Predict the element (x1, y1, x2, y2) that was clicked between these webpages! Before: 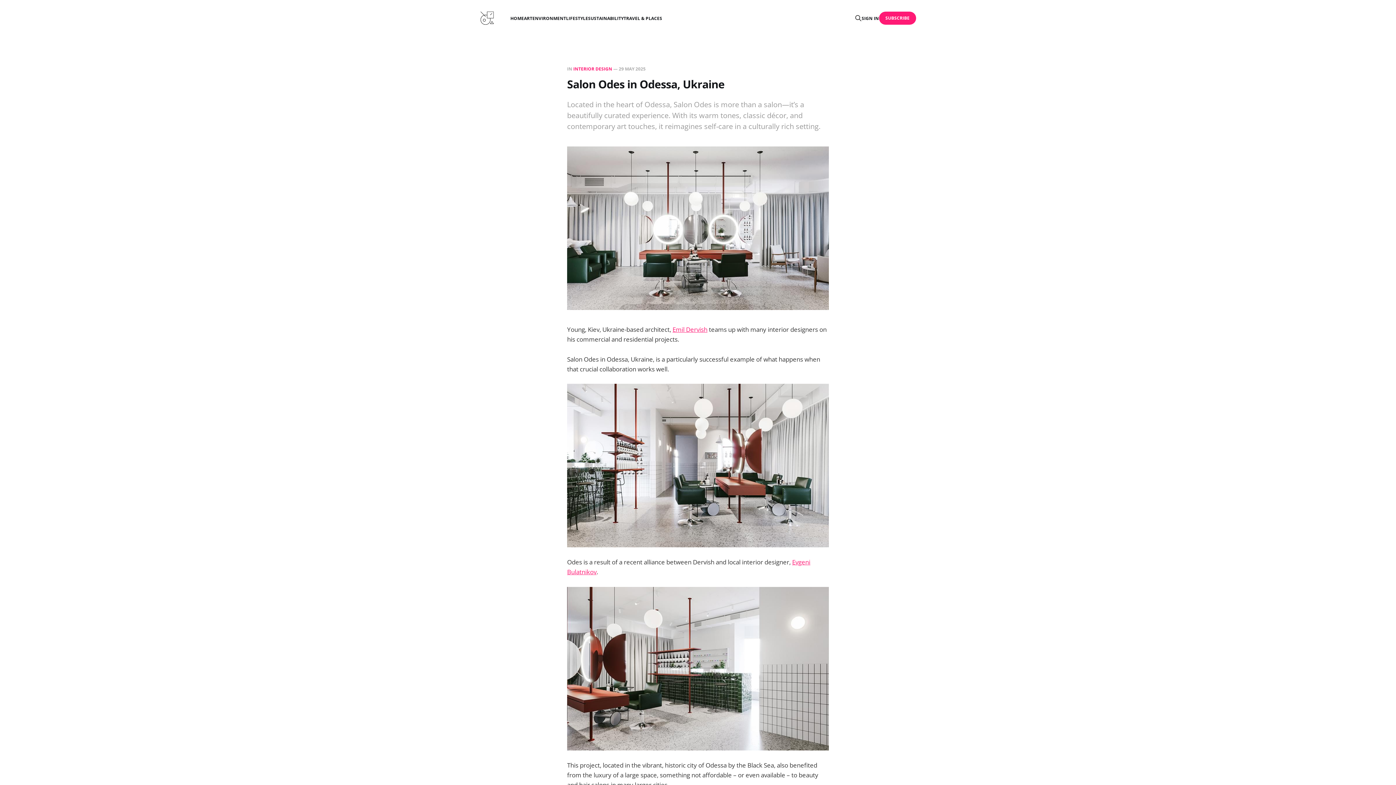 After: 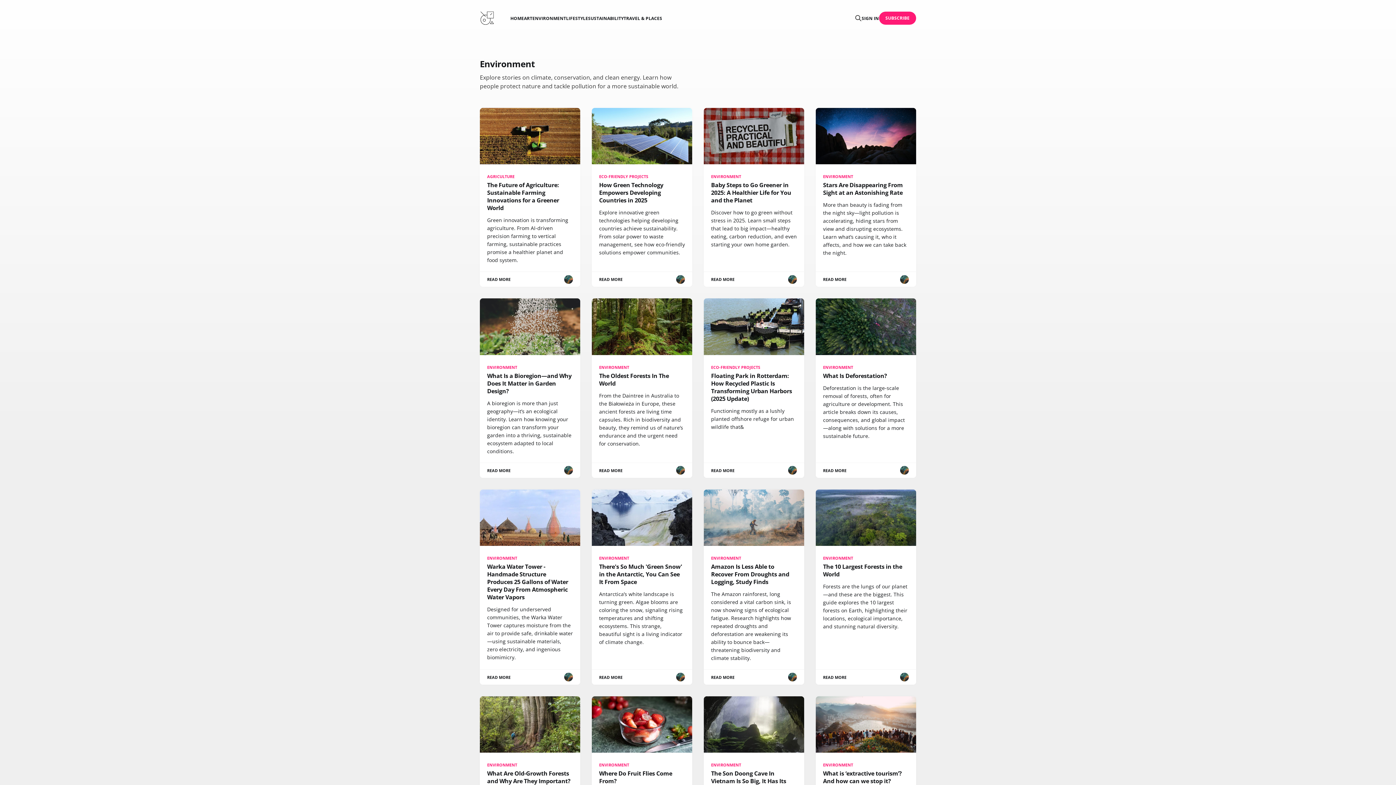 Action: label: ENVIRONMENT bbox: (532, 15, 566, 21)